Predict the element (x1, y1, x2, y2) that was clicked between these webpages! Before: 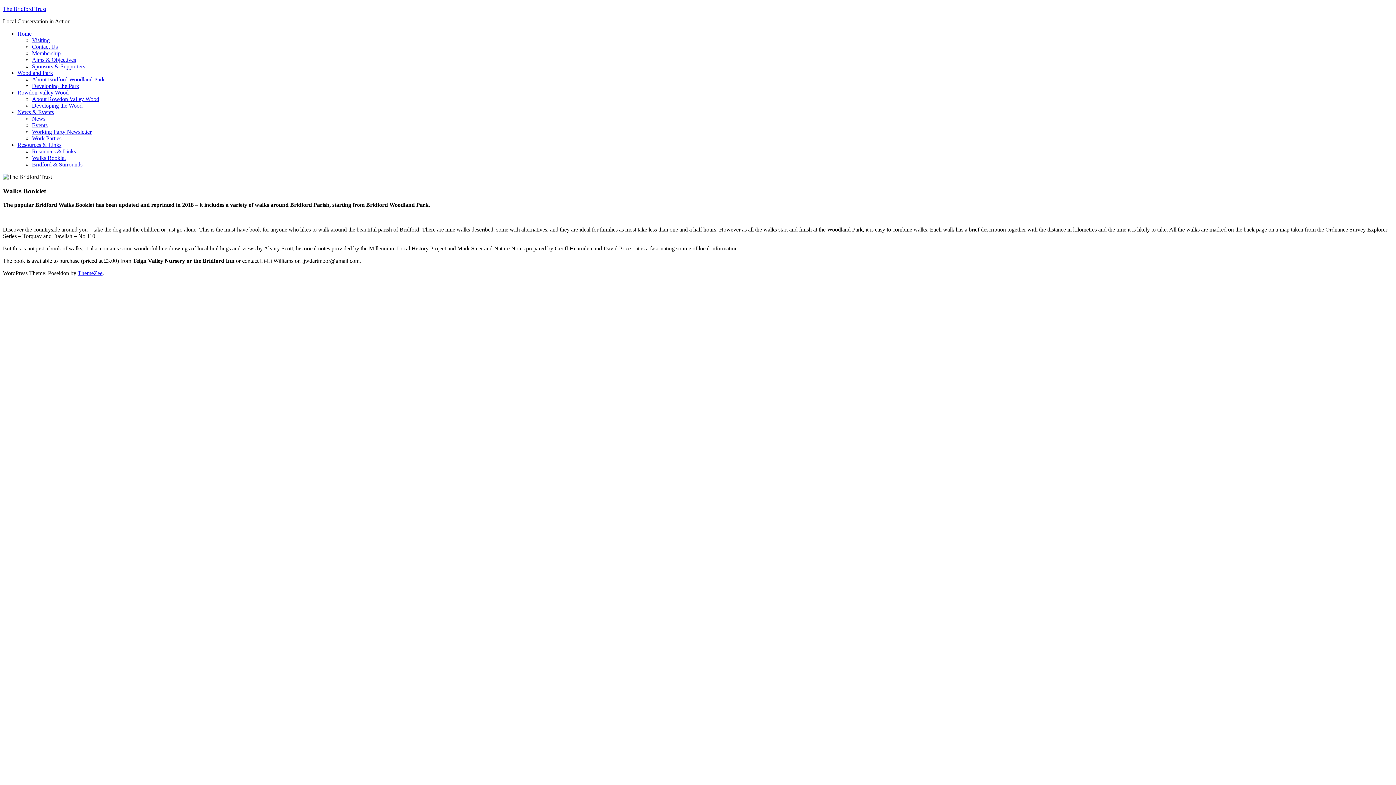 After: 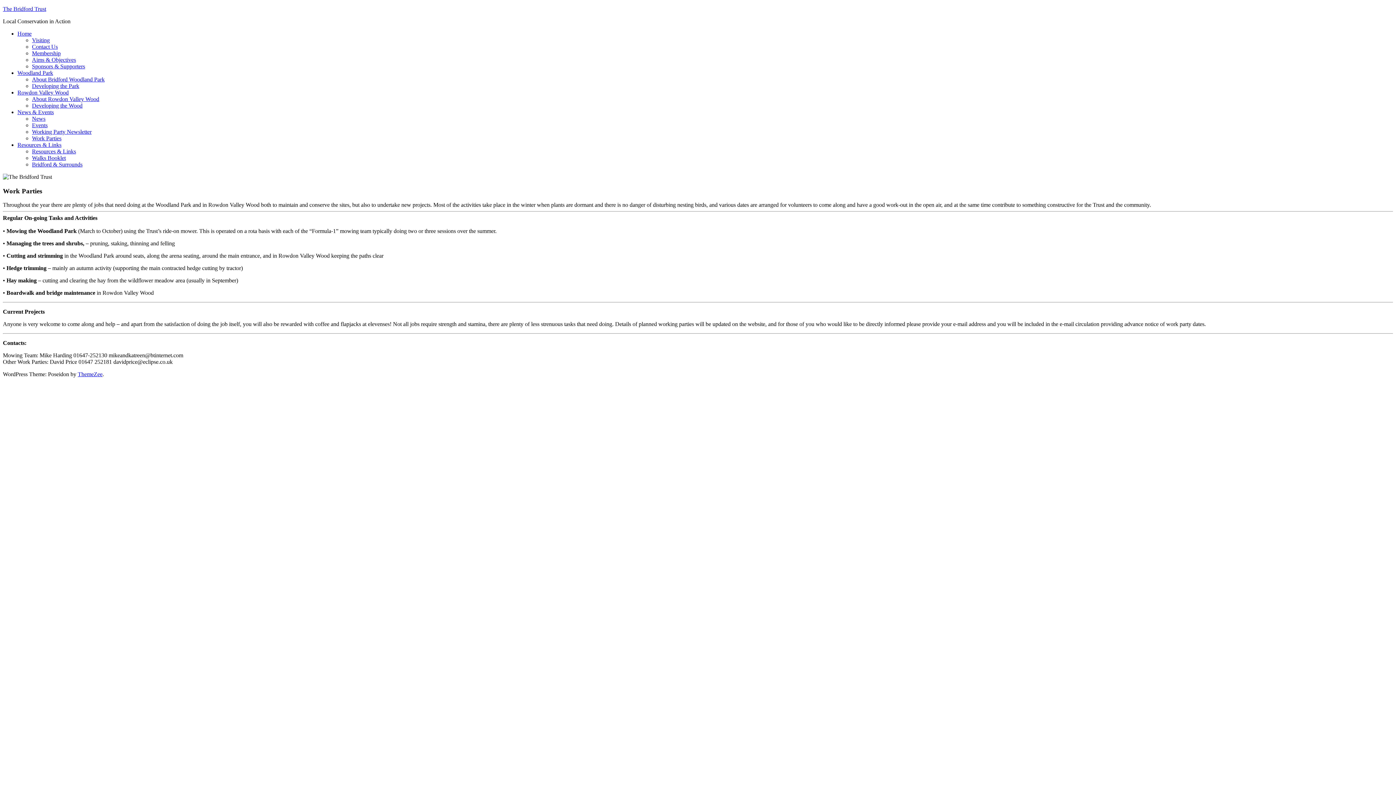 Action: bbox: (32, 135, 61, 141) label: Work Parties